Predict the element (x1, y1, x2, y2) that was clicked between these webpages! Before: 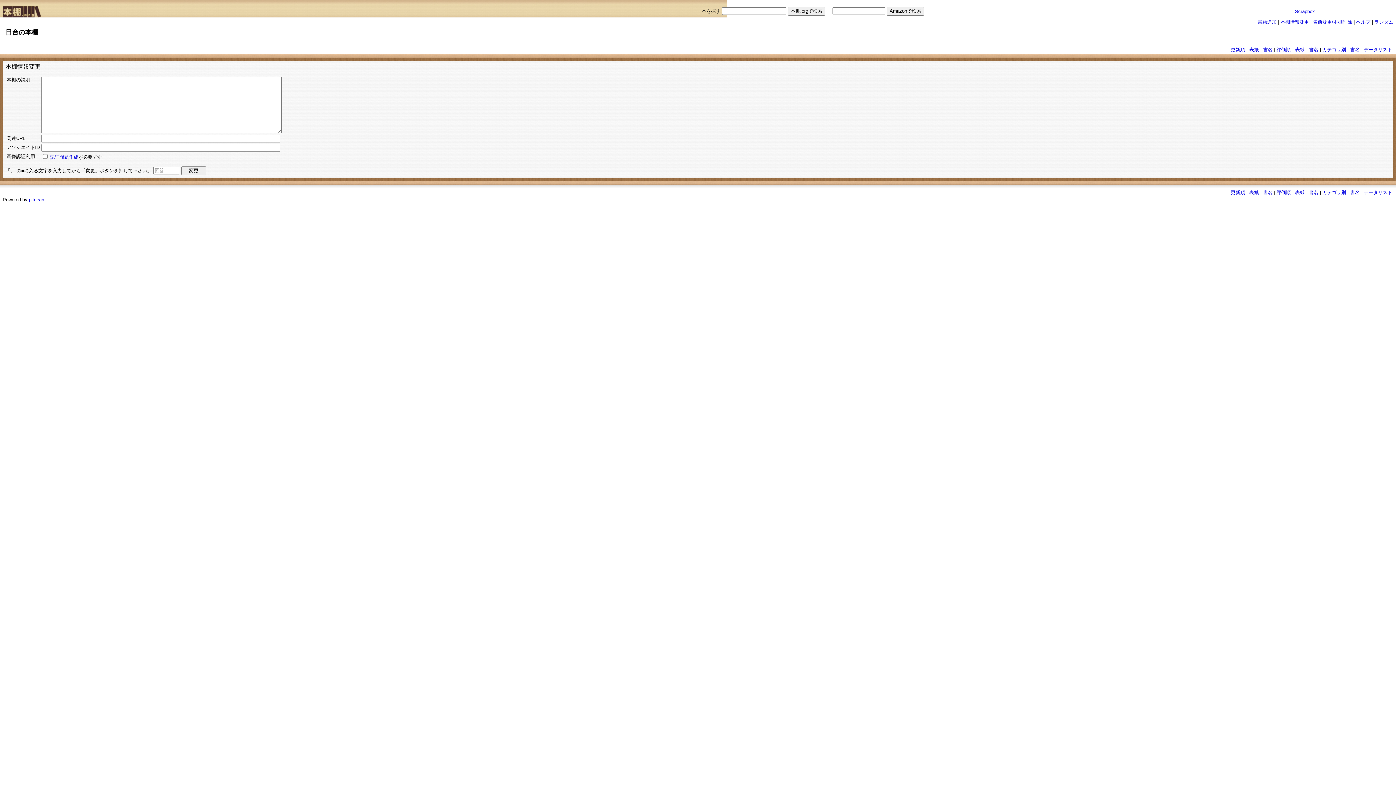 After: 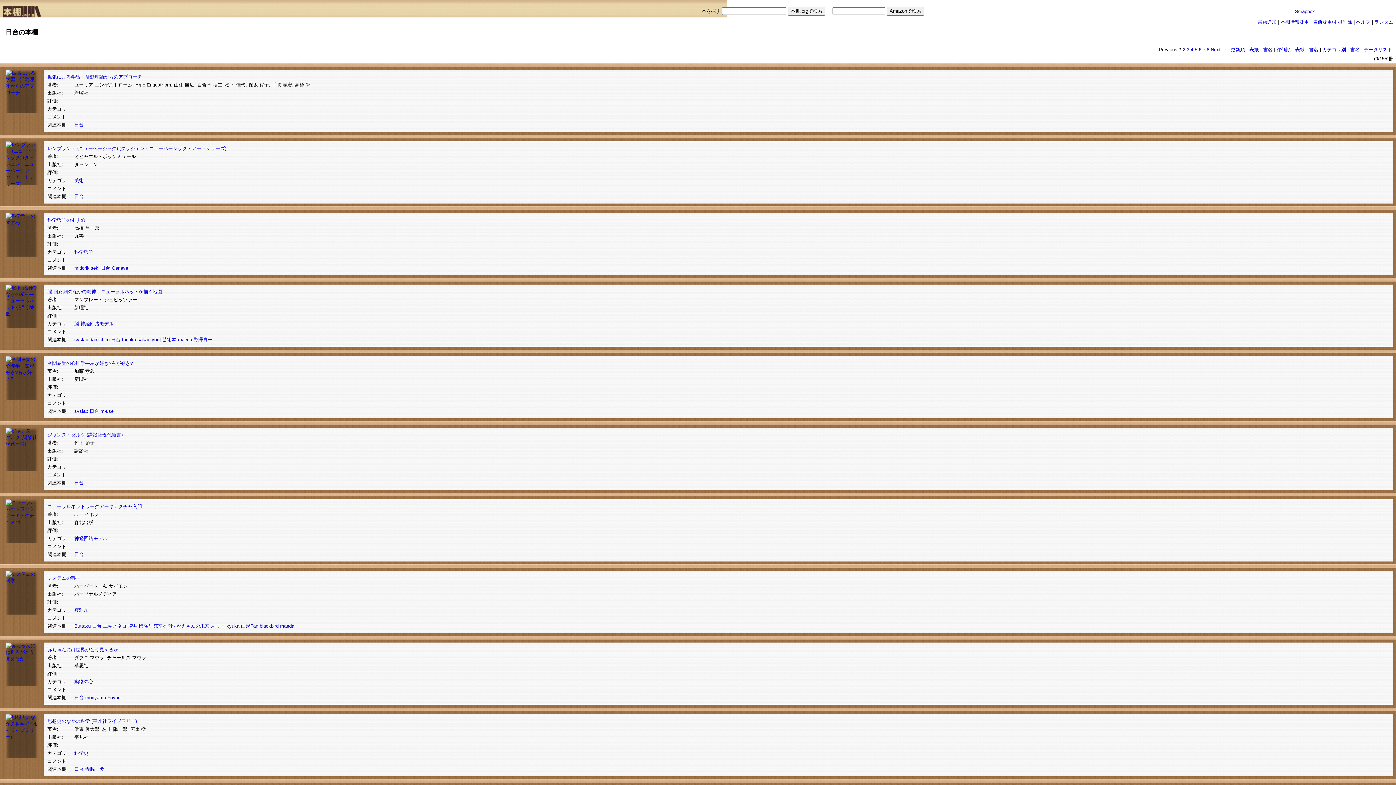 Action: bbox: (1276, 189, 1291, 195) label: 評価順